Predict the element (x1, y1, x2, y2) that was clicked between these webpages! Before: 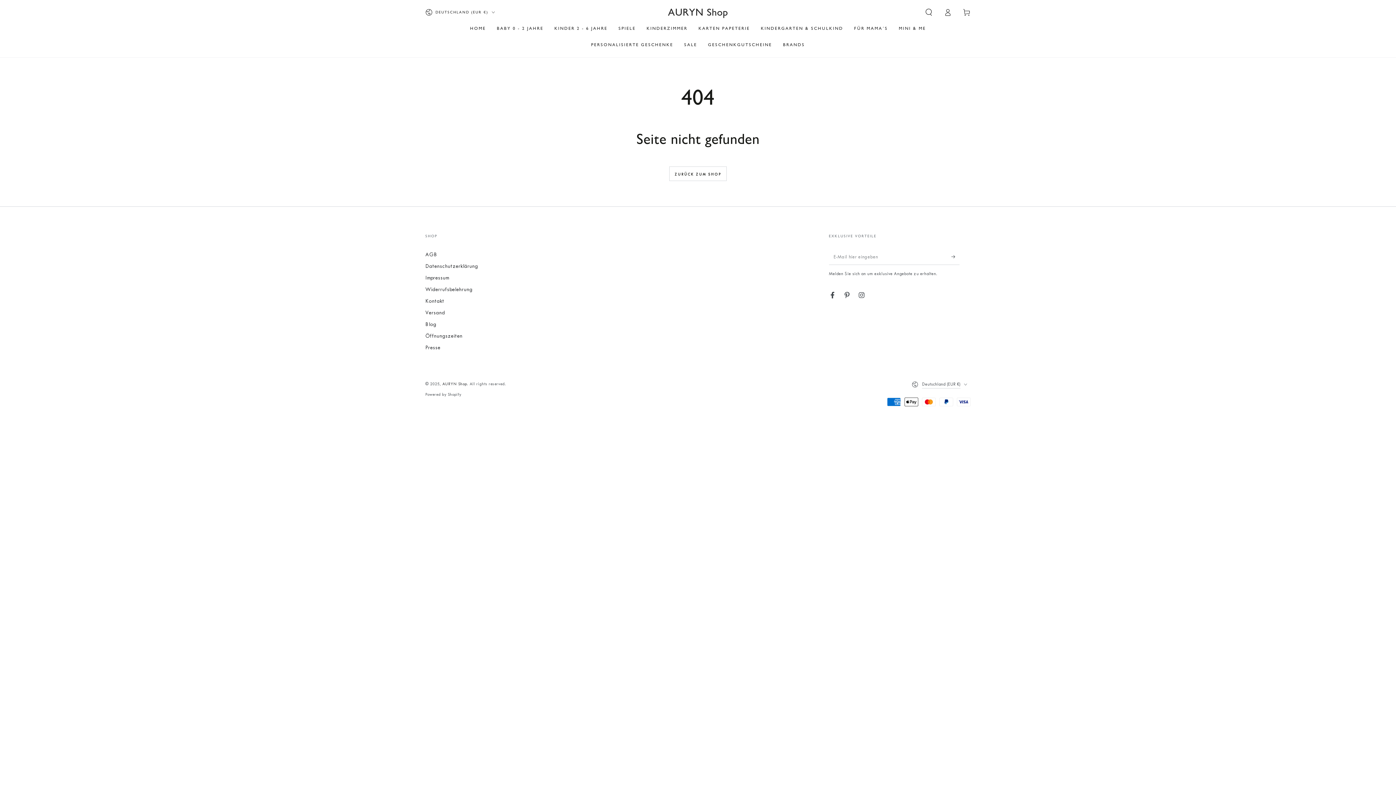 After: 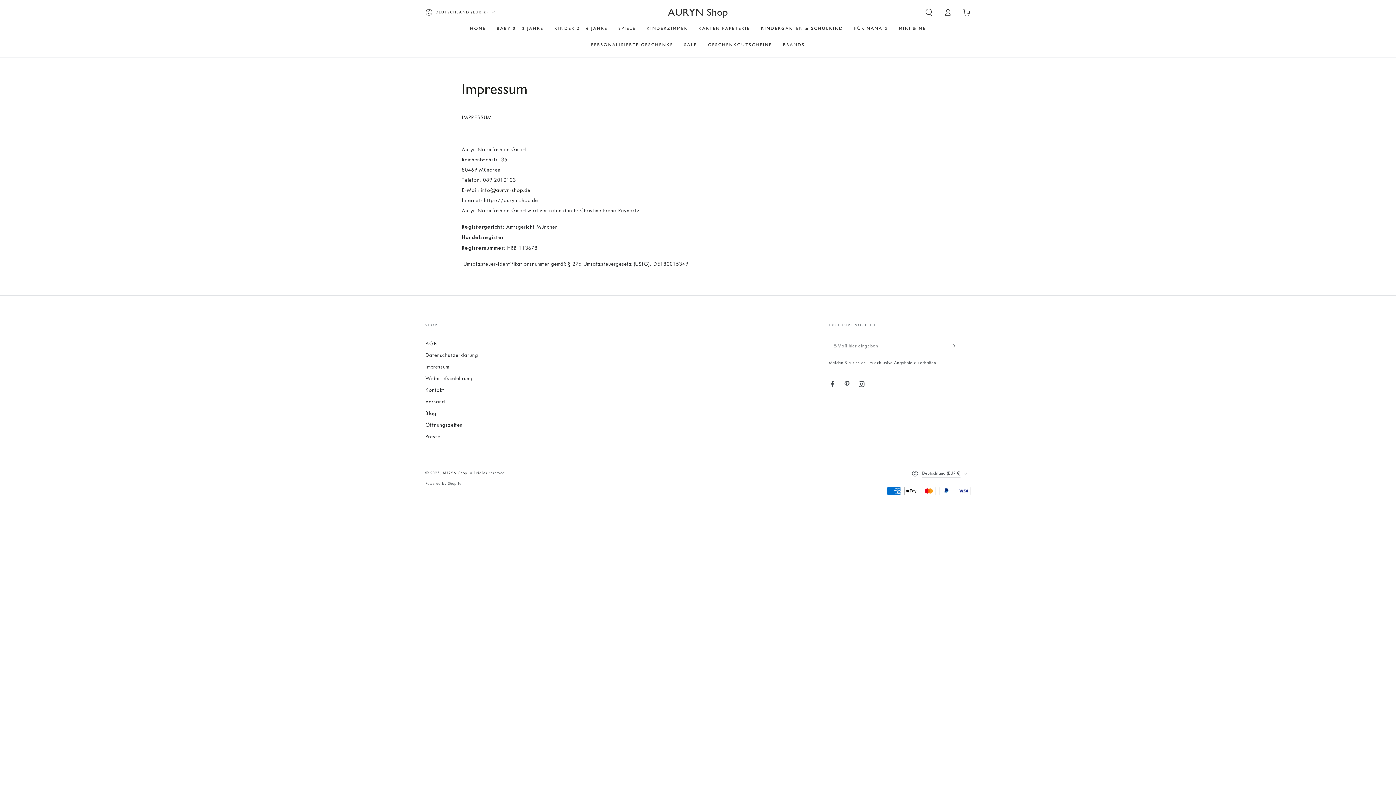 Action: label: Impressum bbox: (425, 274, 449, 281)